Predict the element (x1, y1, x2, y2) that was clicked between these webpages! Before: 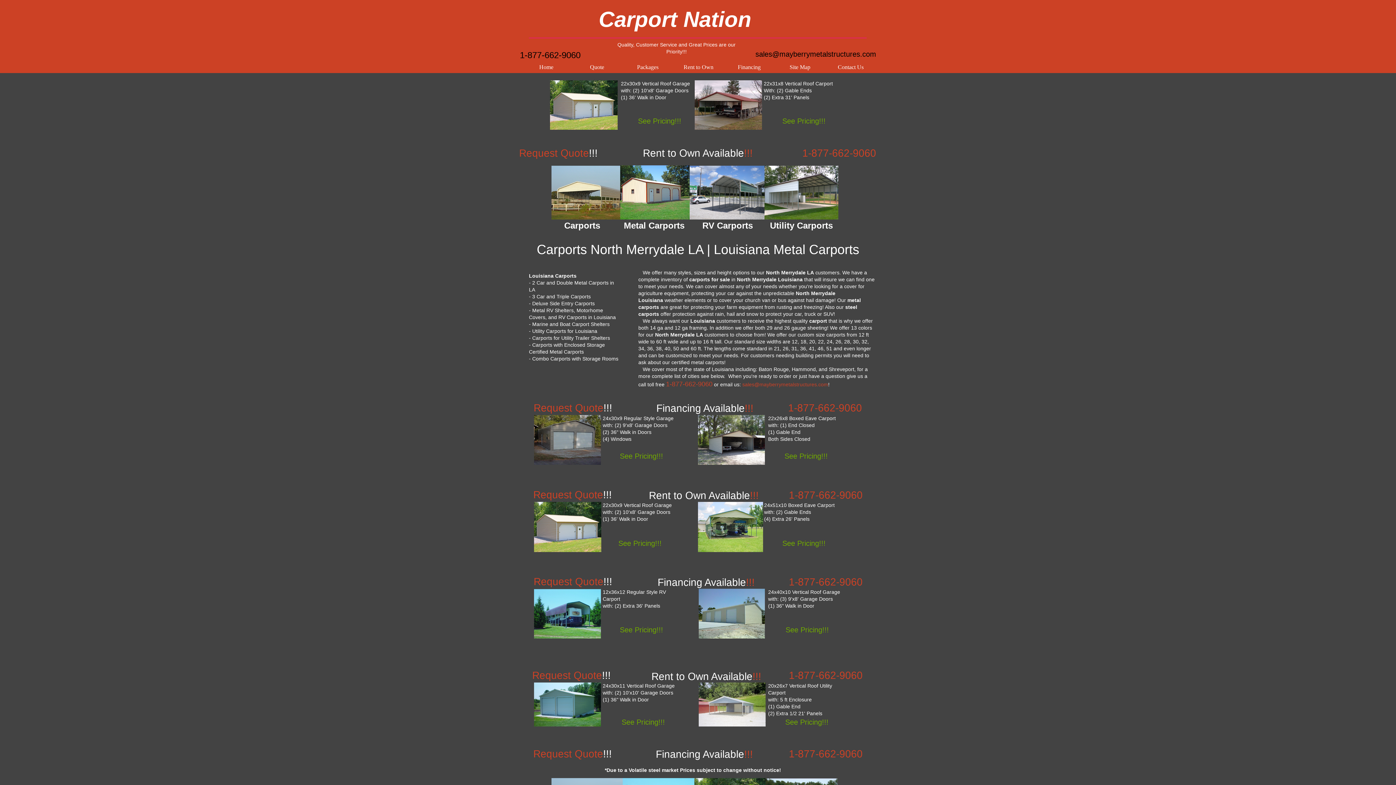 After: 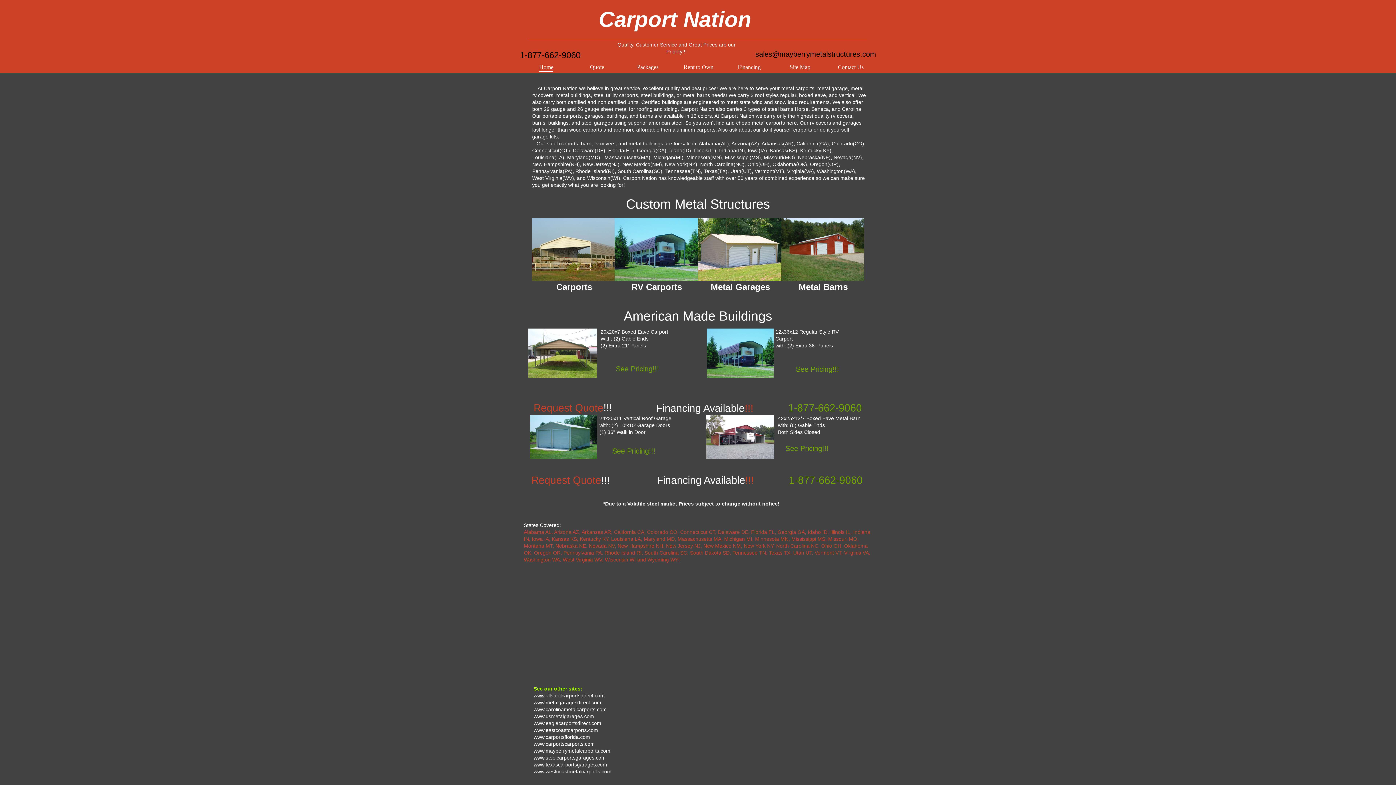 Action: label: Home bbox: (521, 61, 571, 73)